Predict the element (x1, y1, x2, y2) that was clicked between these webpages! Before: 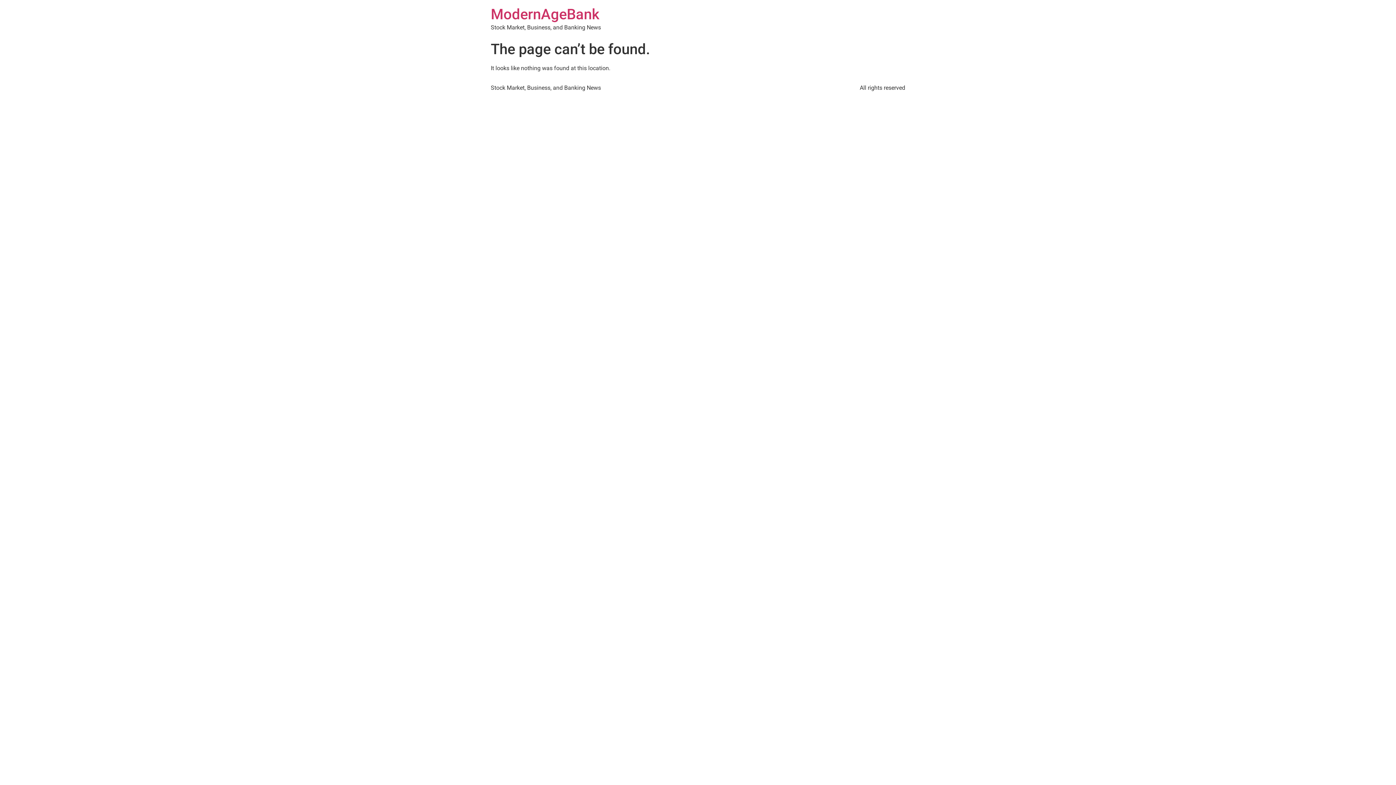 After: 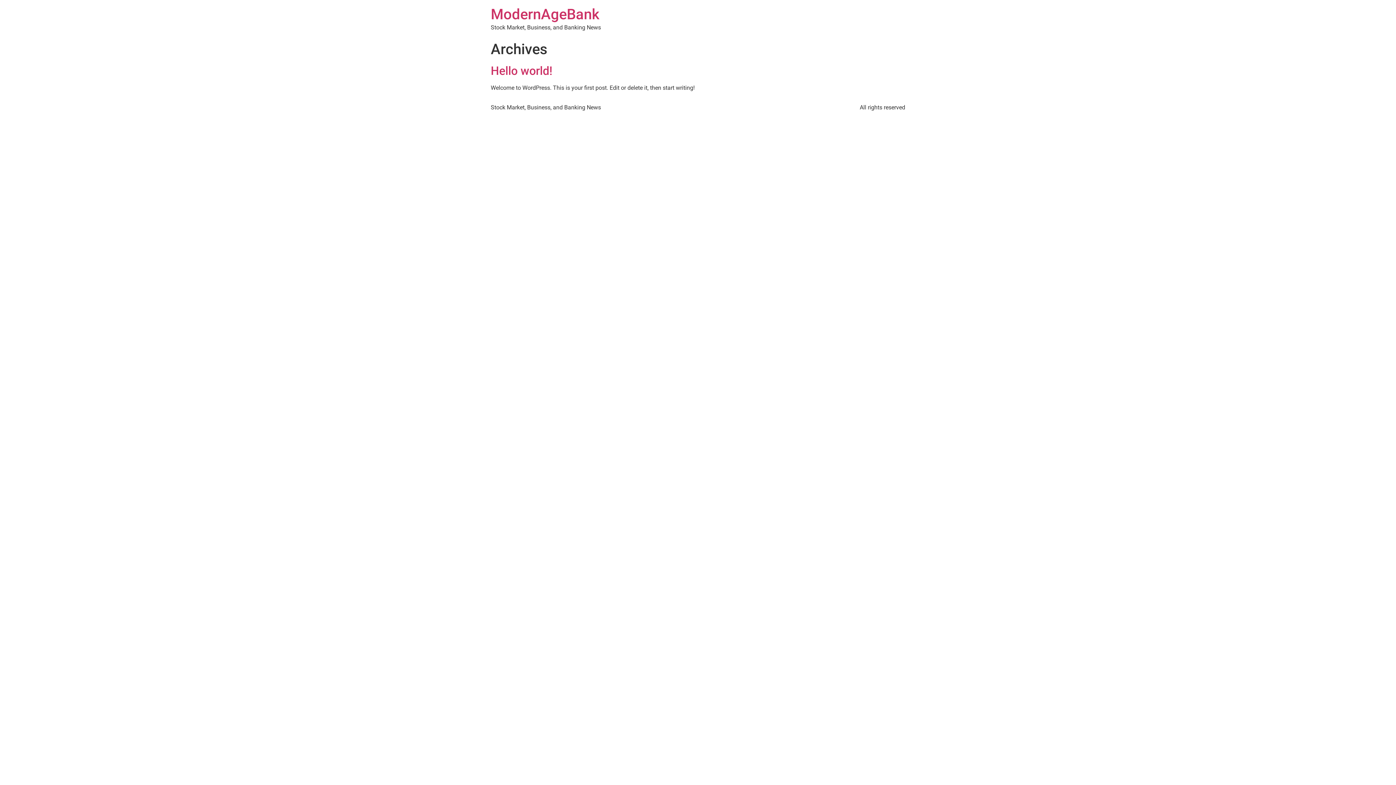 Action: bbox: (490, 5, 599, 22) label: ModernAgeBank